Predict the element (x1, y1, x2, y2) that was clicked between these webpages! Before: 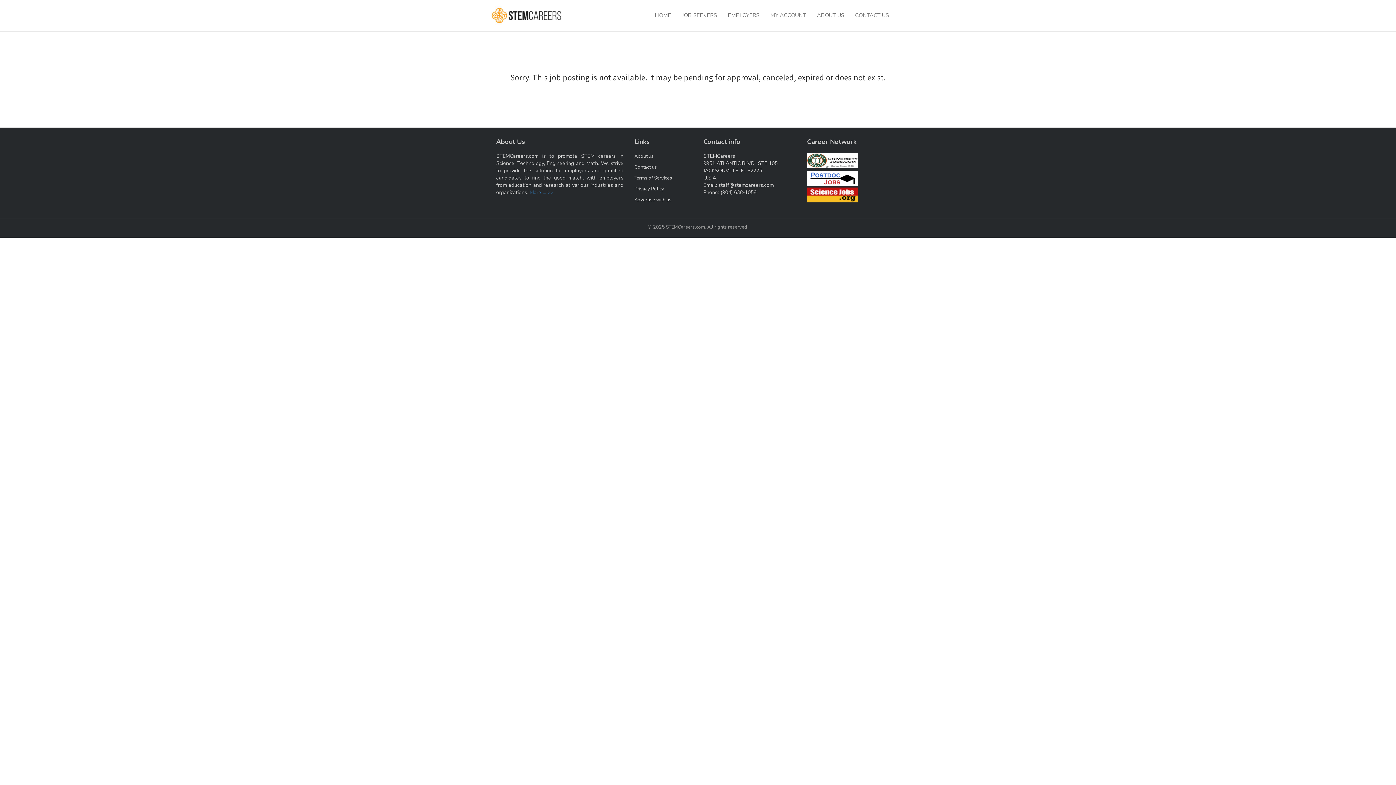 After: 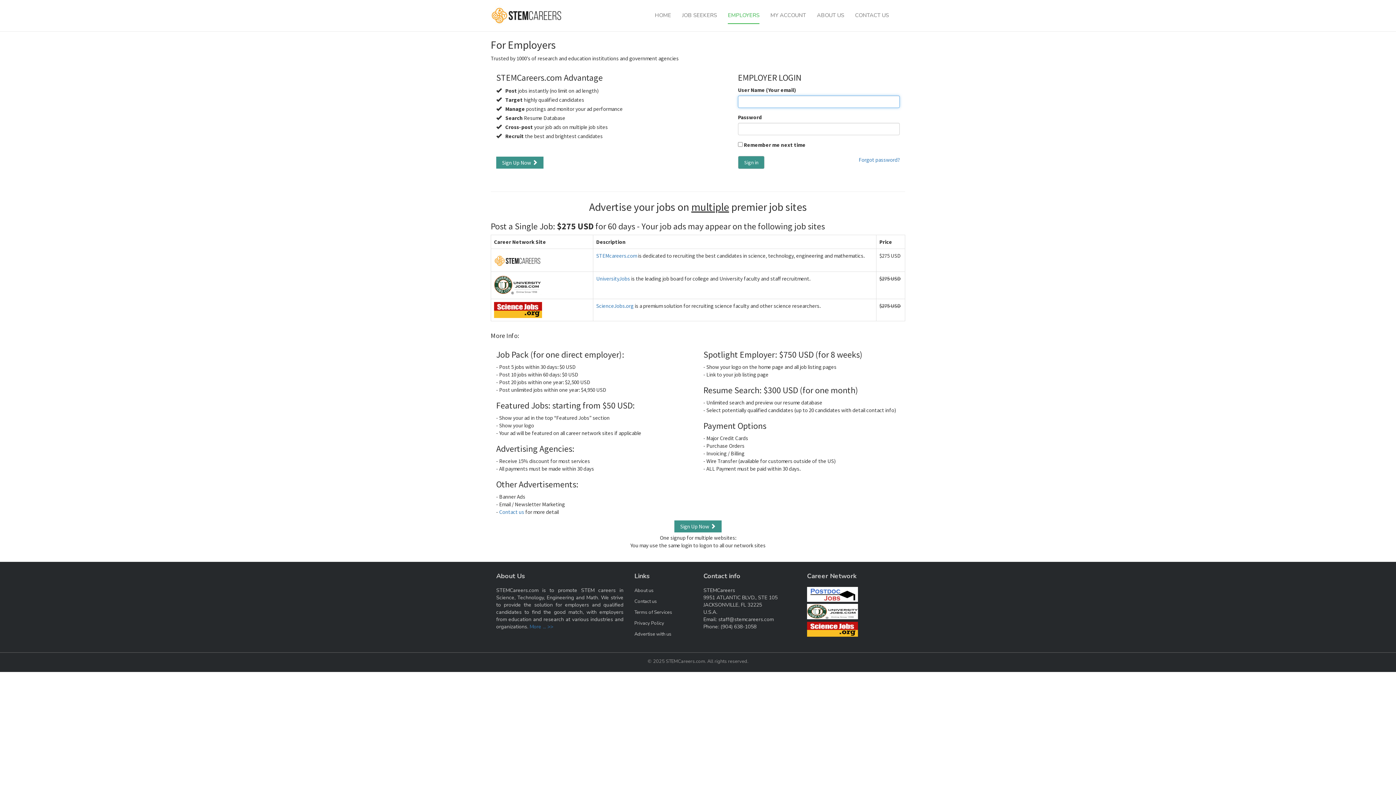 Action: label: EMPLOYERS bbox: (728, 0, 759, 24)